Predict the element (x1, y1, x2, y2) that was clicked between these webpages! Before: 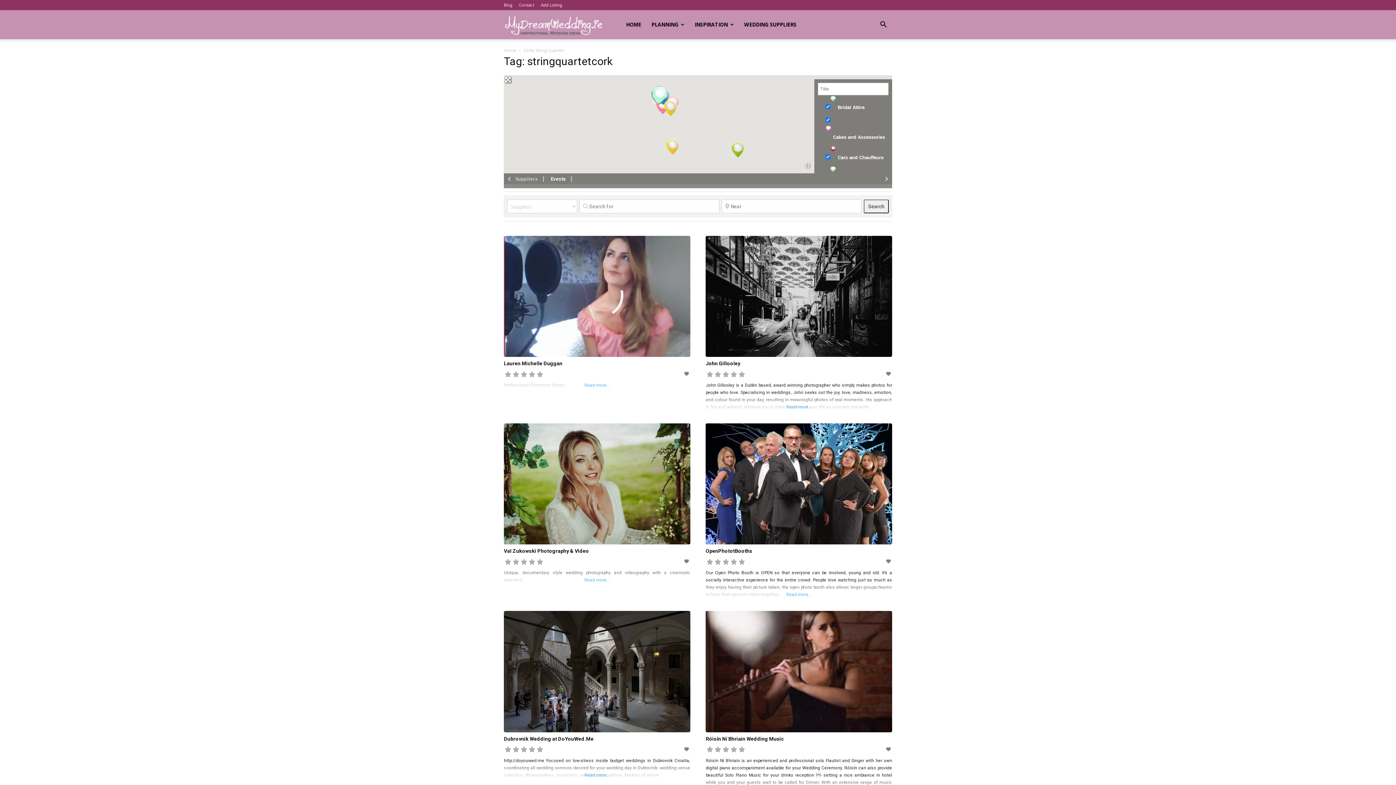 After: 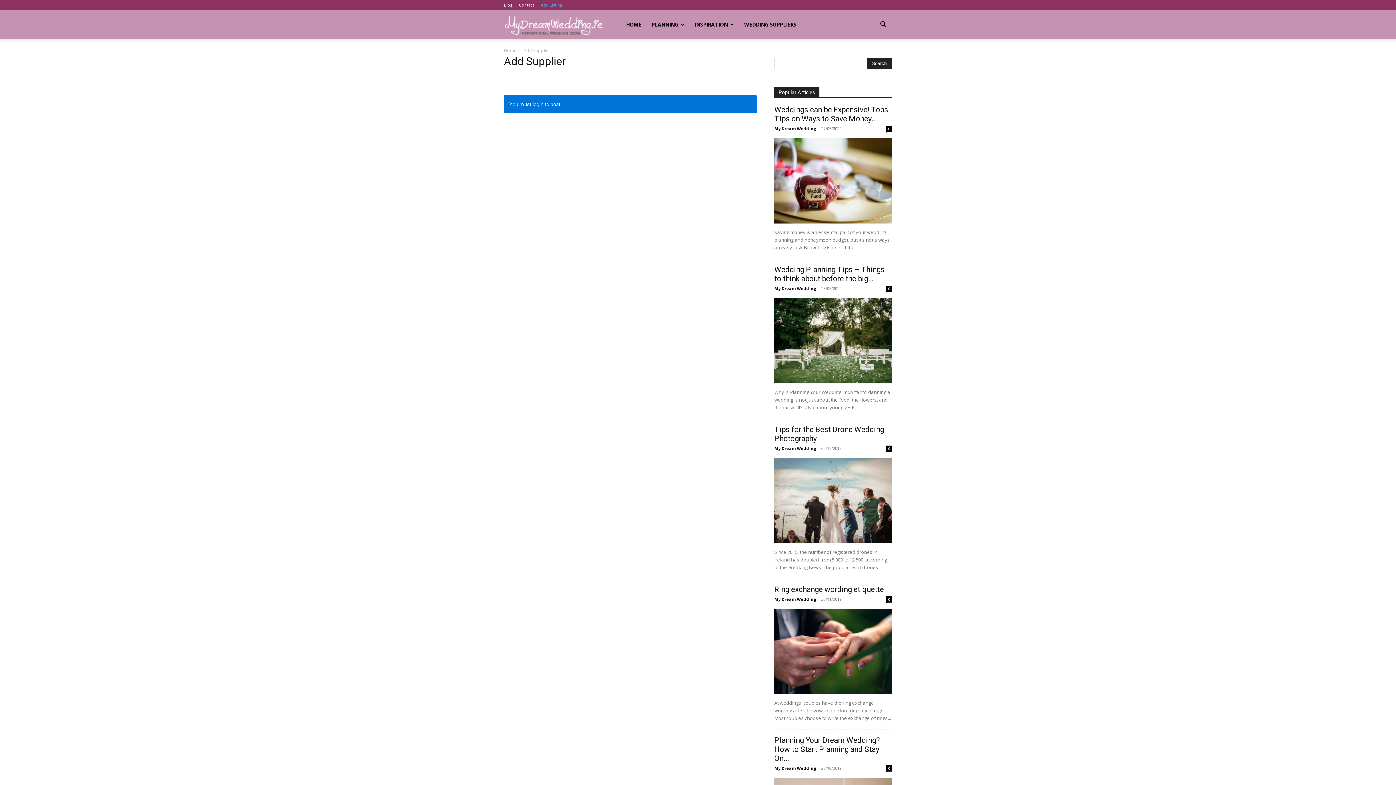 Action: label: Add Listing bbox: (541, 2, 562, 7)